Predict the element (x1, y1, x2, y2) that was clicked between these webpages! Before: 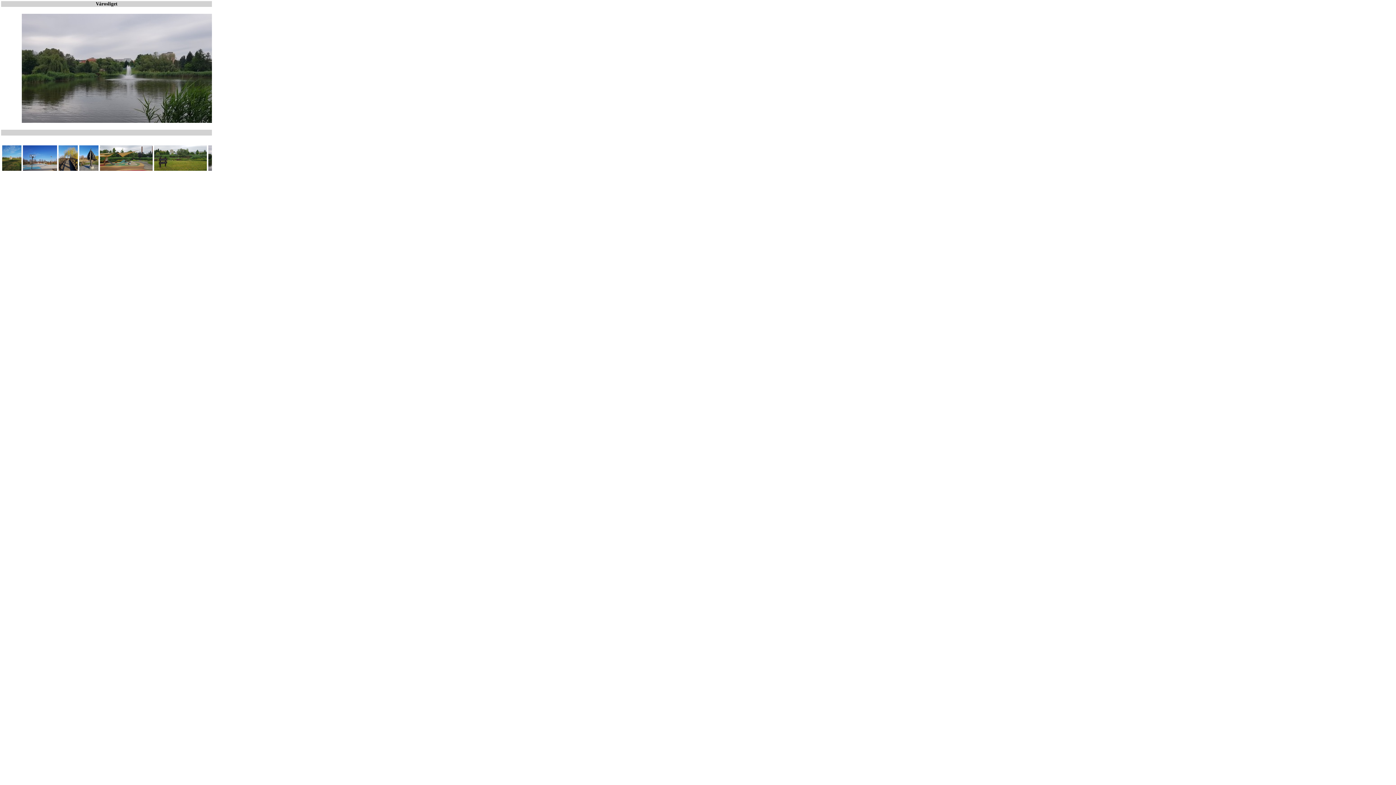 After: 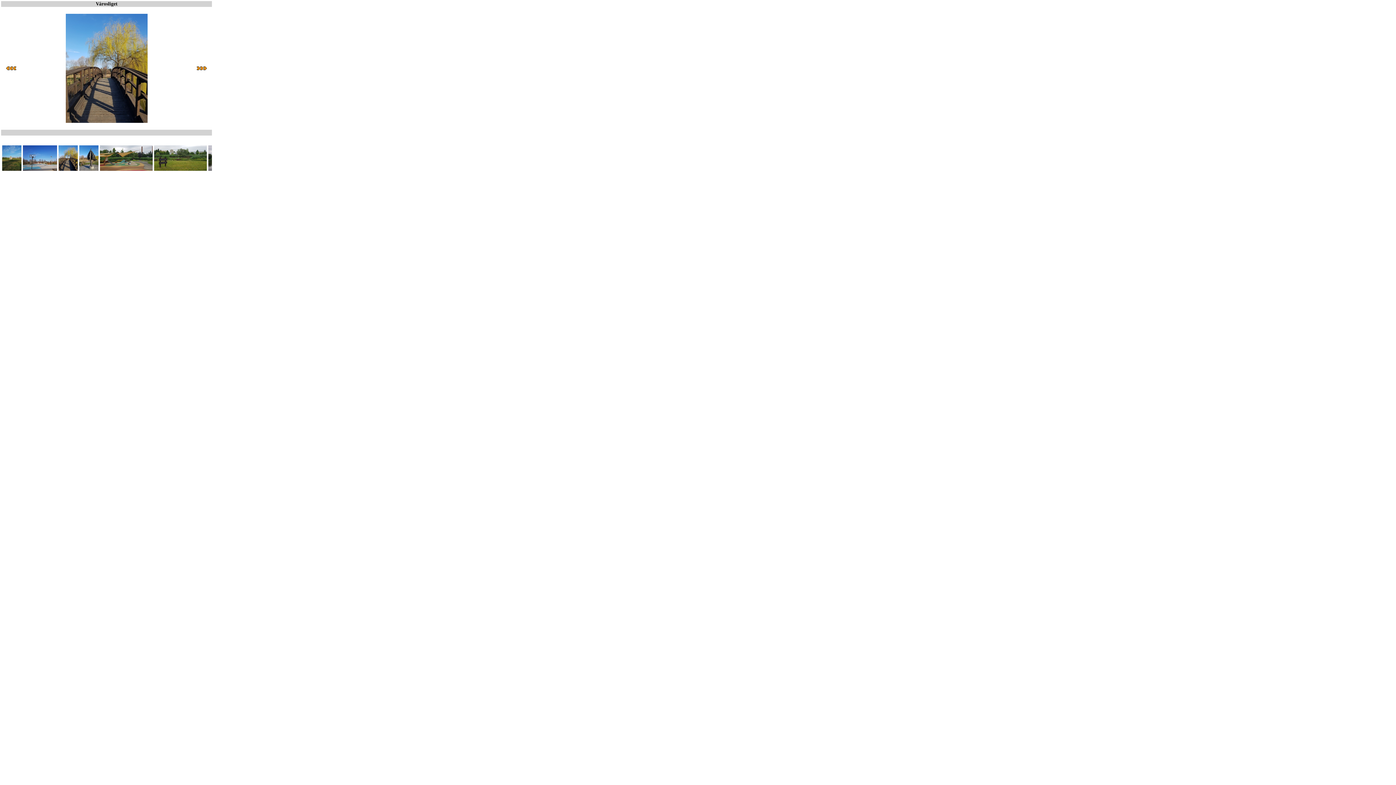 Action: bbox: (58, 166, 77, 172)